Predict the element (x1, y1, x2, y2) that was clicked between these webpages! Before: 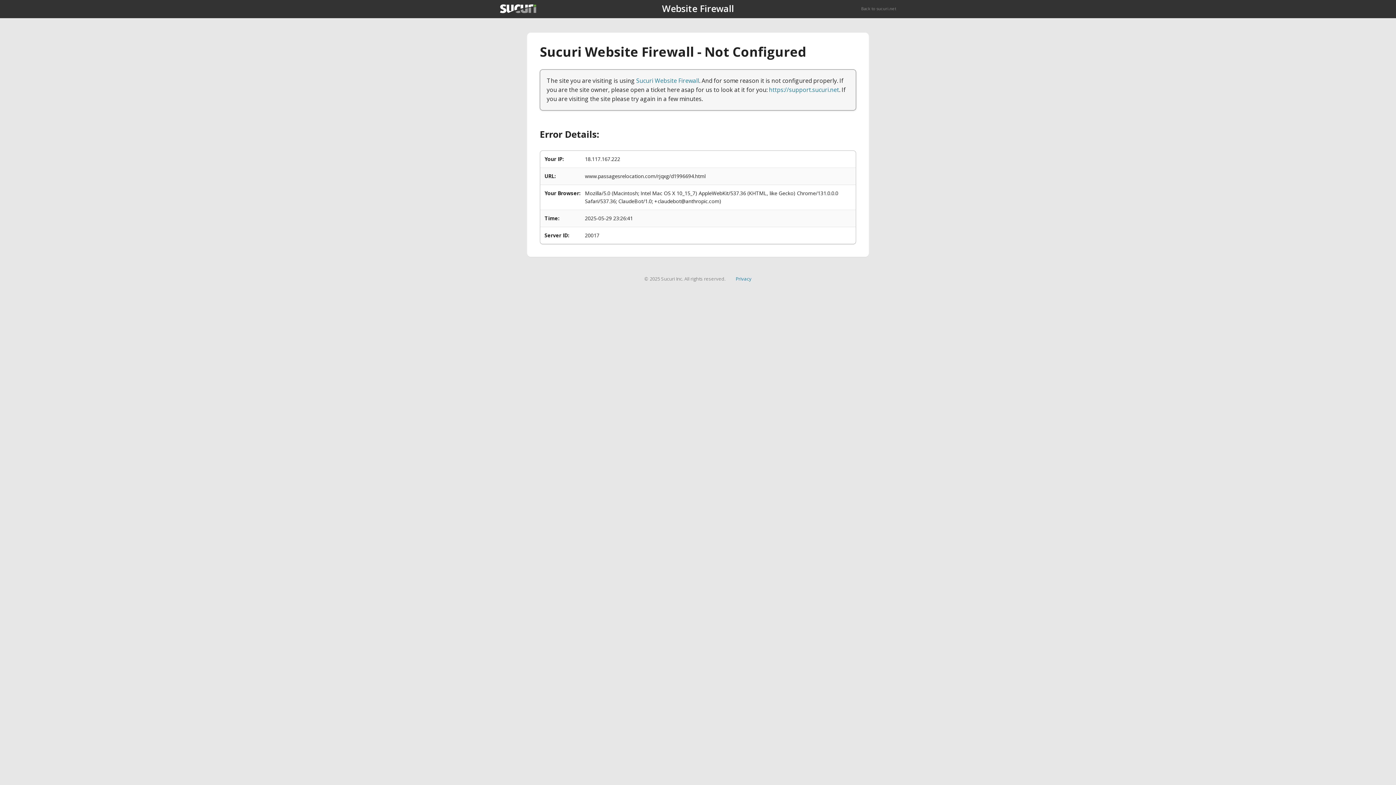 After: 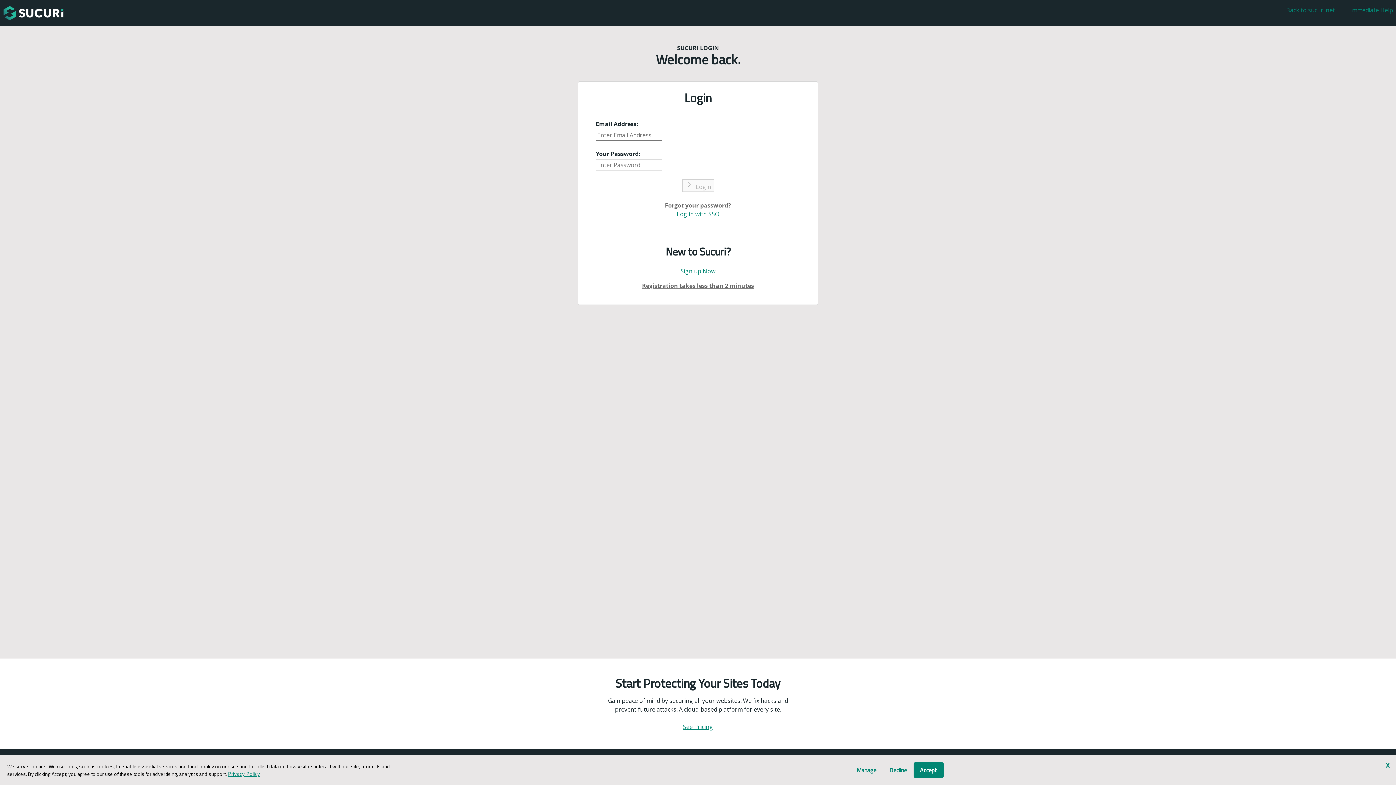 Action: label: https://support.sucuri.net bbox: (769, 85, 839, 93)